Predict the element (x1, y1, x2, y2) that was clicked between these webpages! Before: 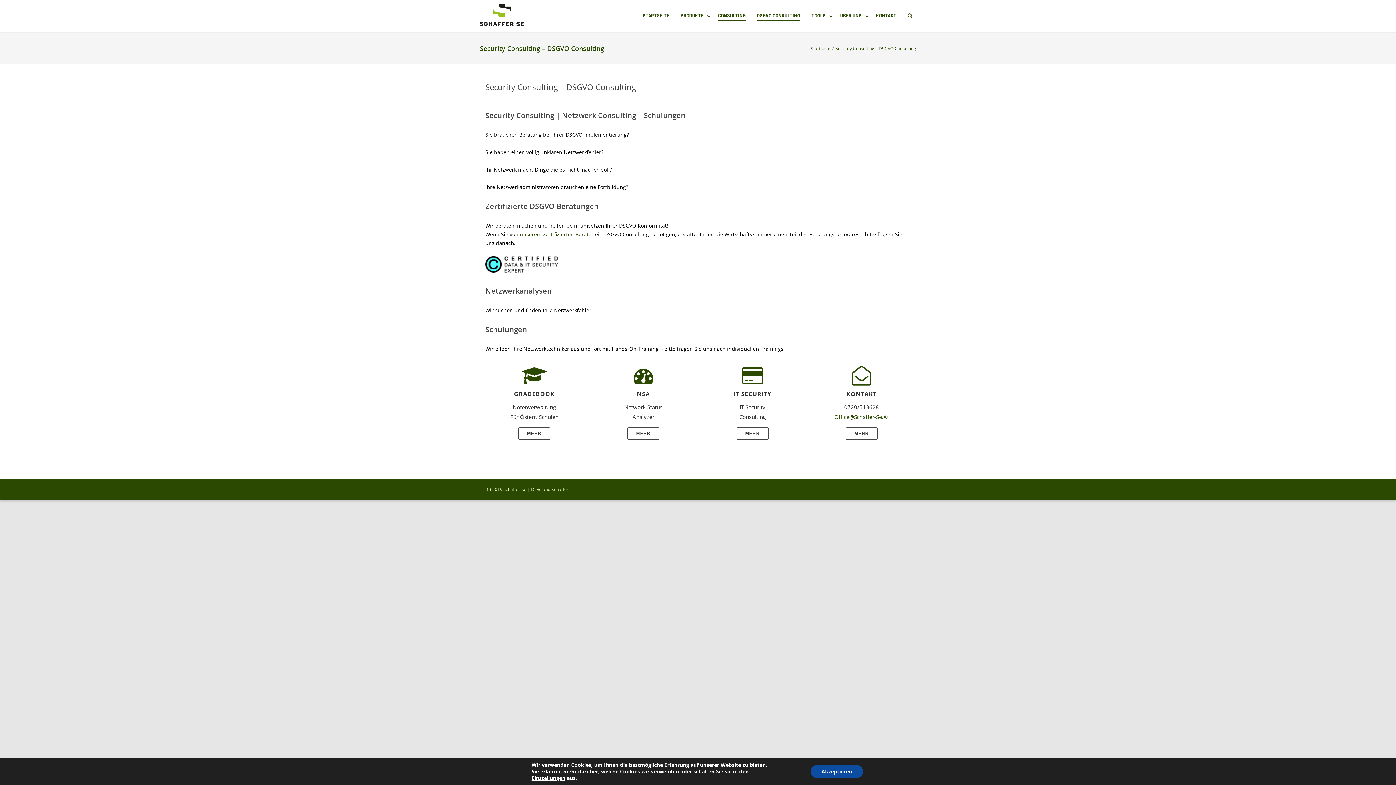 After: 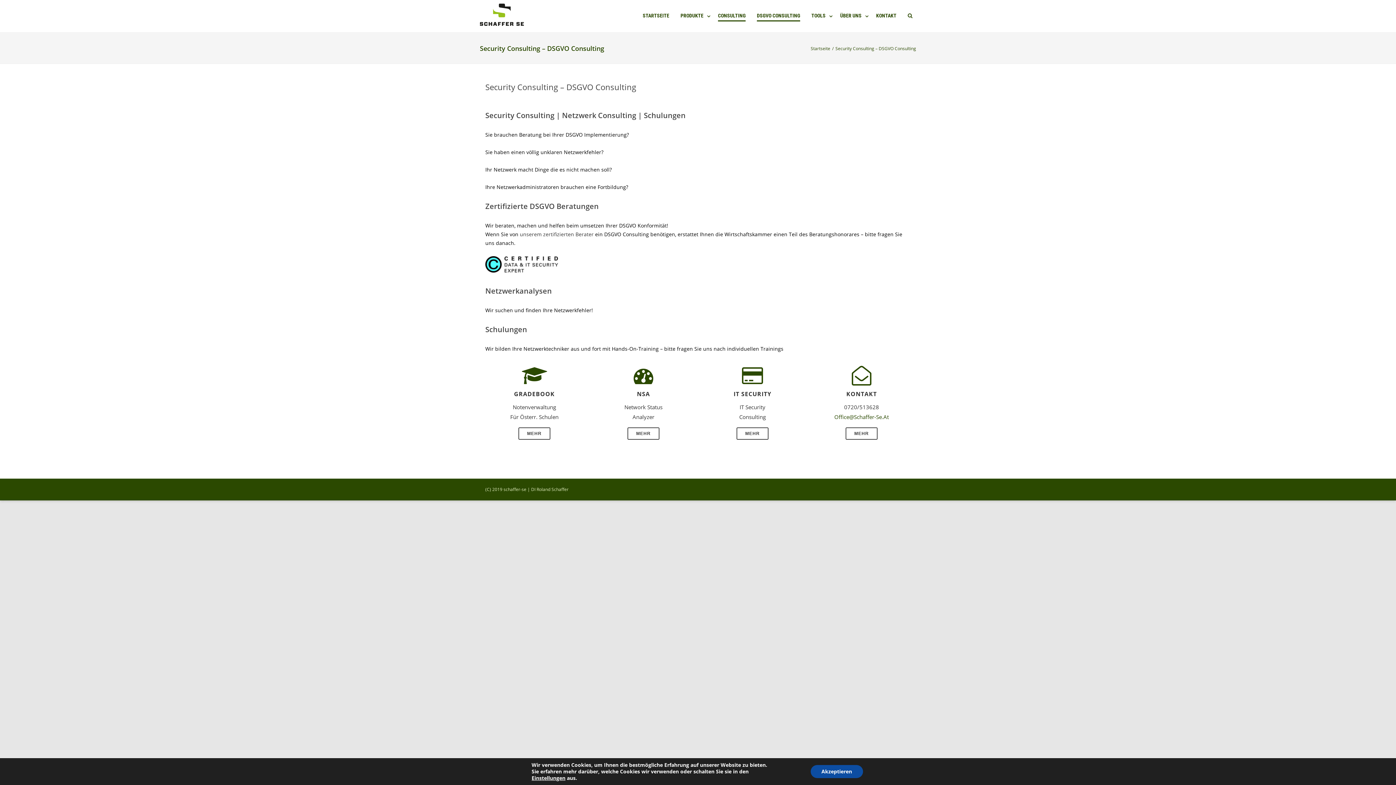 Action: label: unserem zertifizierten Berater bbox: (520, 230, 593, 237)